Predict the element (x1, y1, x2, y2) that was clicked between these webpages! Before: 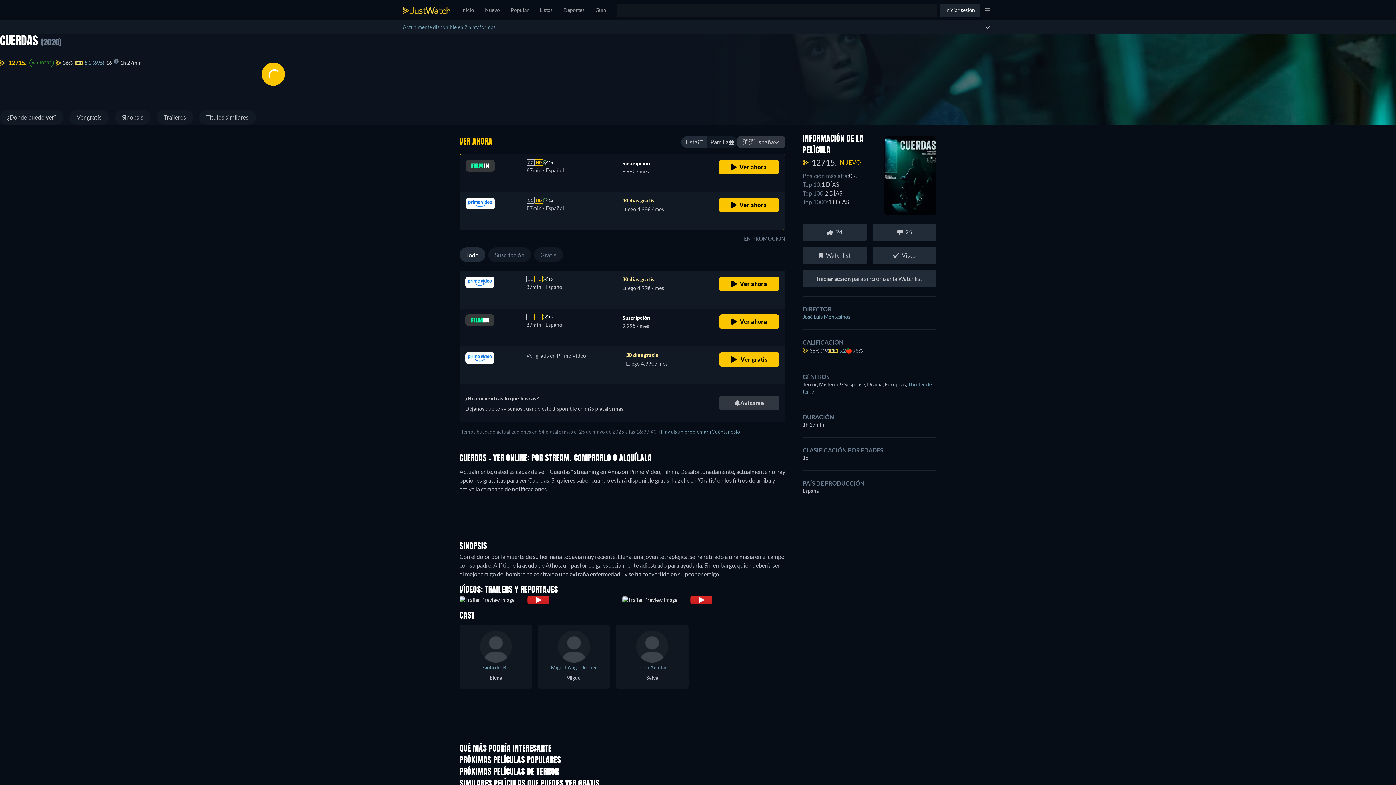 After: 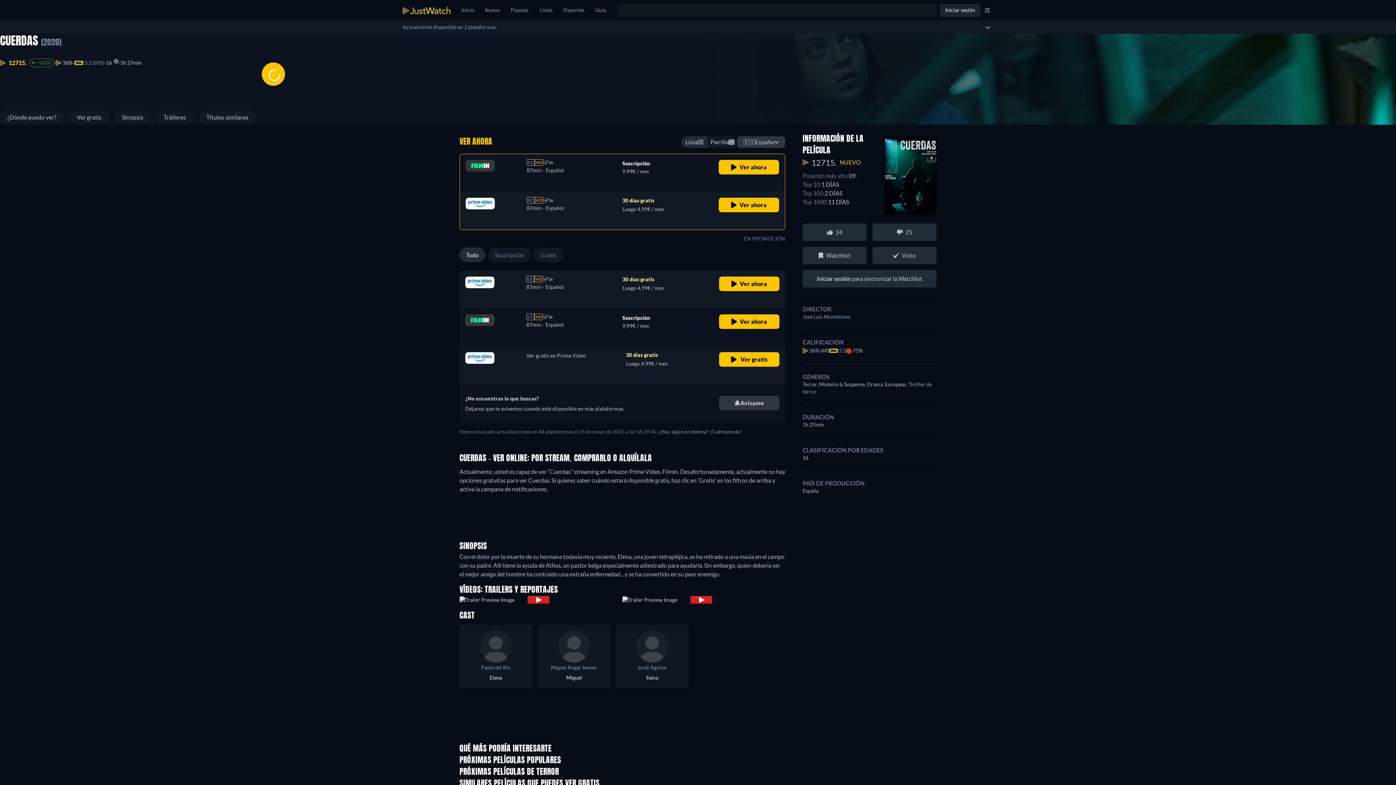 Action: label: CC

HD

16

87min - Español

30 días gratis

Luego 4,99€ / mes

Ver ahora bbox: (459, 270, 785, 308)